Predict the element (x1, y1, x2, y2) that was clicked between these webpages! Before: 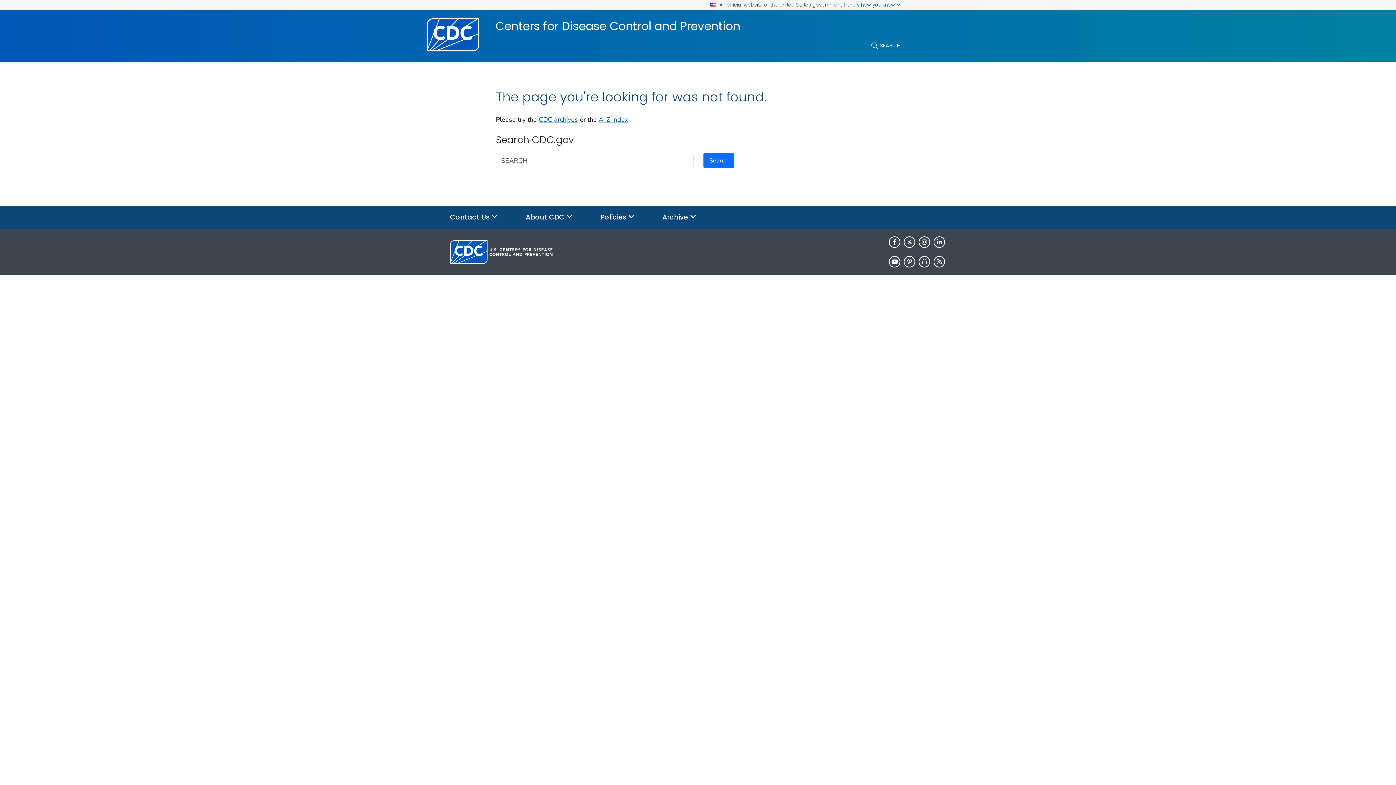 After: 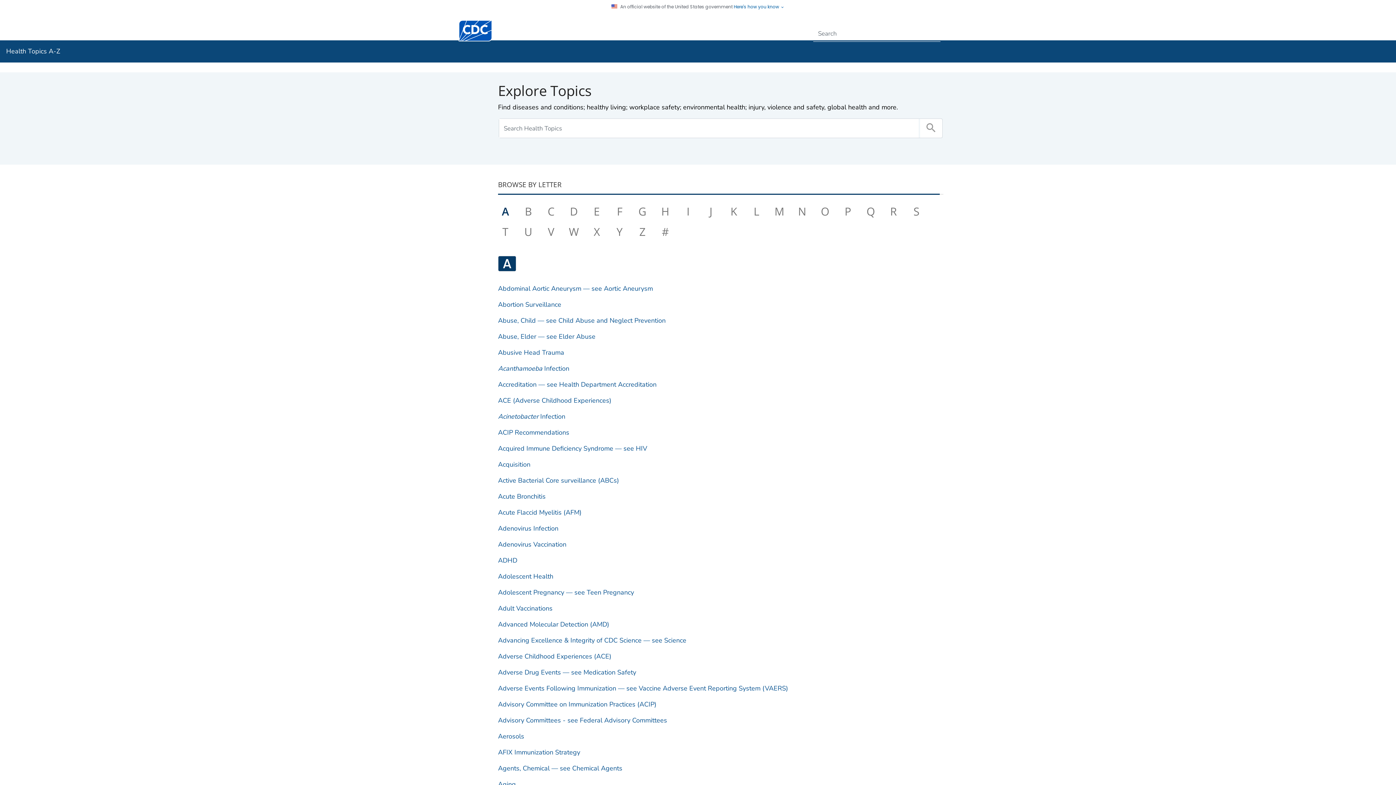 Action: label: A-Z index bbox: (598, 115, 628, 124)